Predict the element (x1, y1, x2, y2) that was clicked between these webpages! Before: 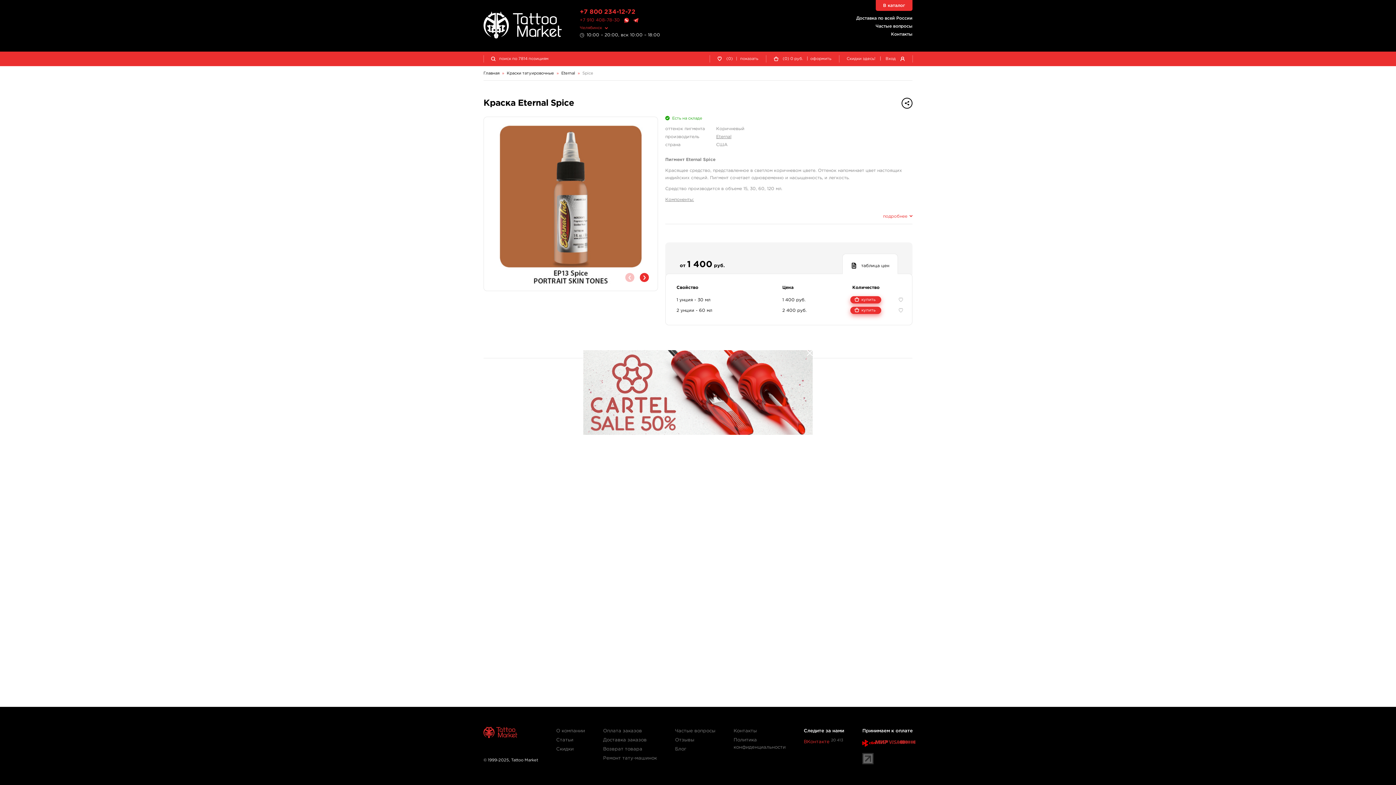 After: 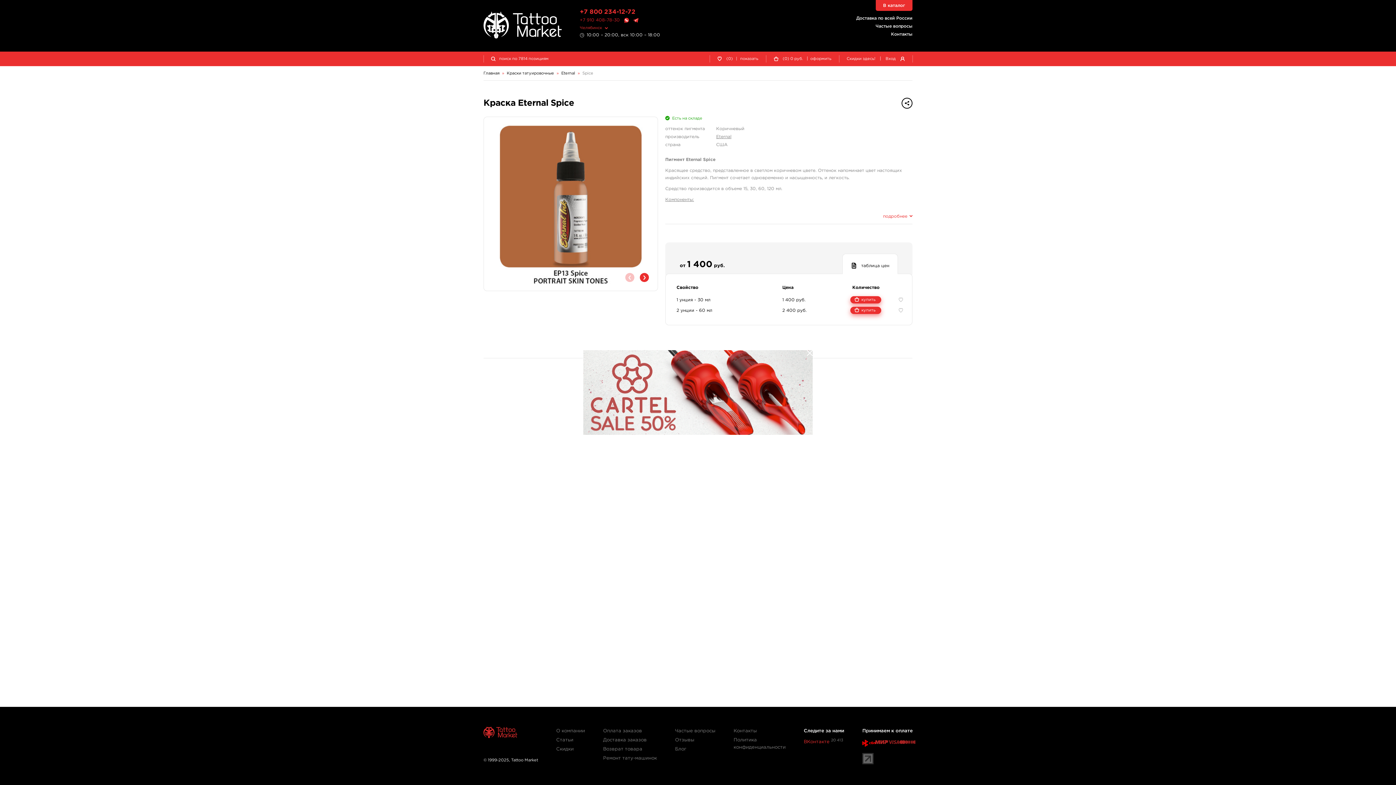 Action: label: +7 800 234-12-72 bbox: (580, 9, 635, 14)